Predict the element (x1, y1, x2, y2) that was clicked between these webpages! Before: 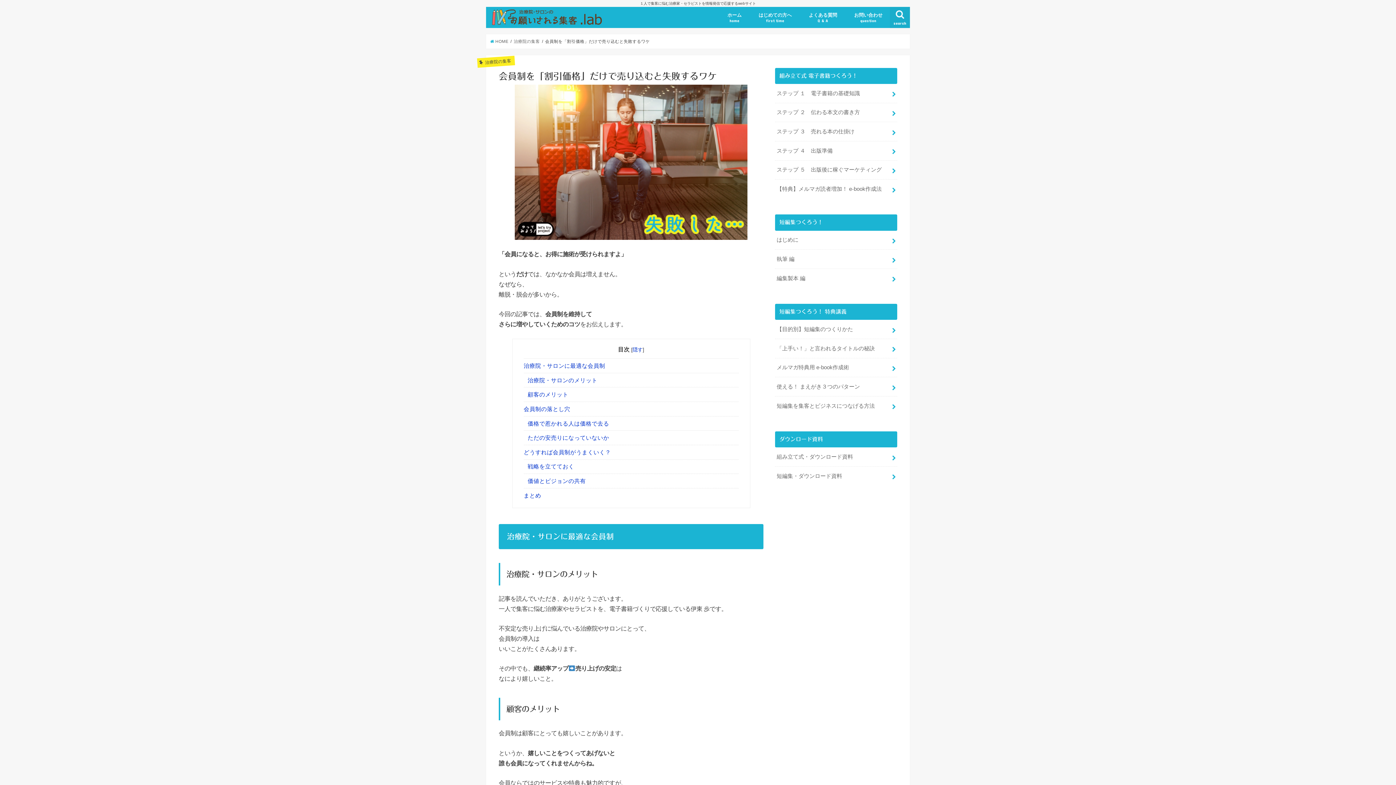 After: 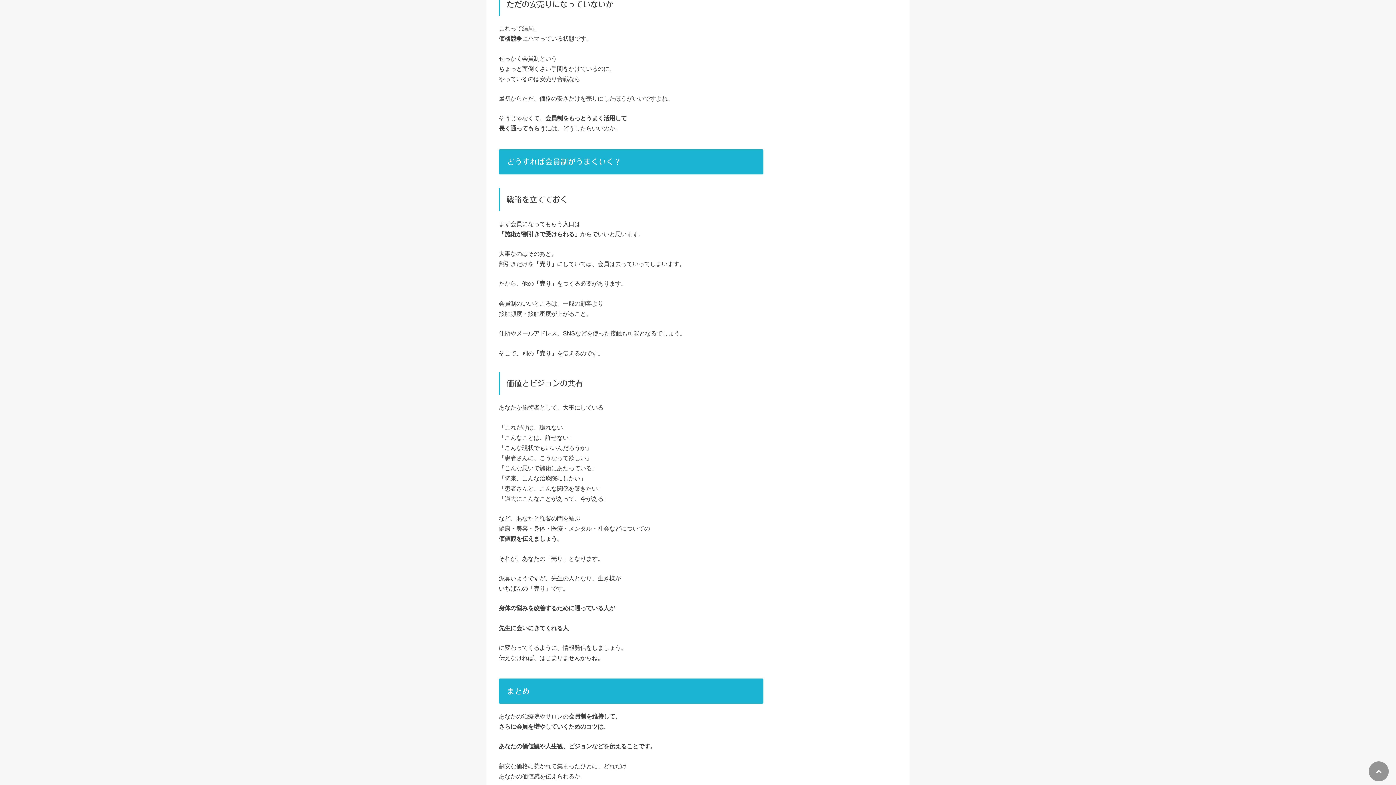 Action: bbox: (523, 430, 738, 445) label: ただの安売りになっていないか